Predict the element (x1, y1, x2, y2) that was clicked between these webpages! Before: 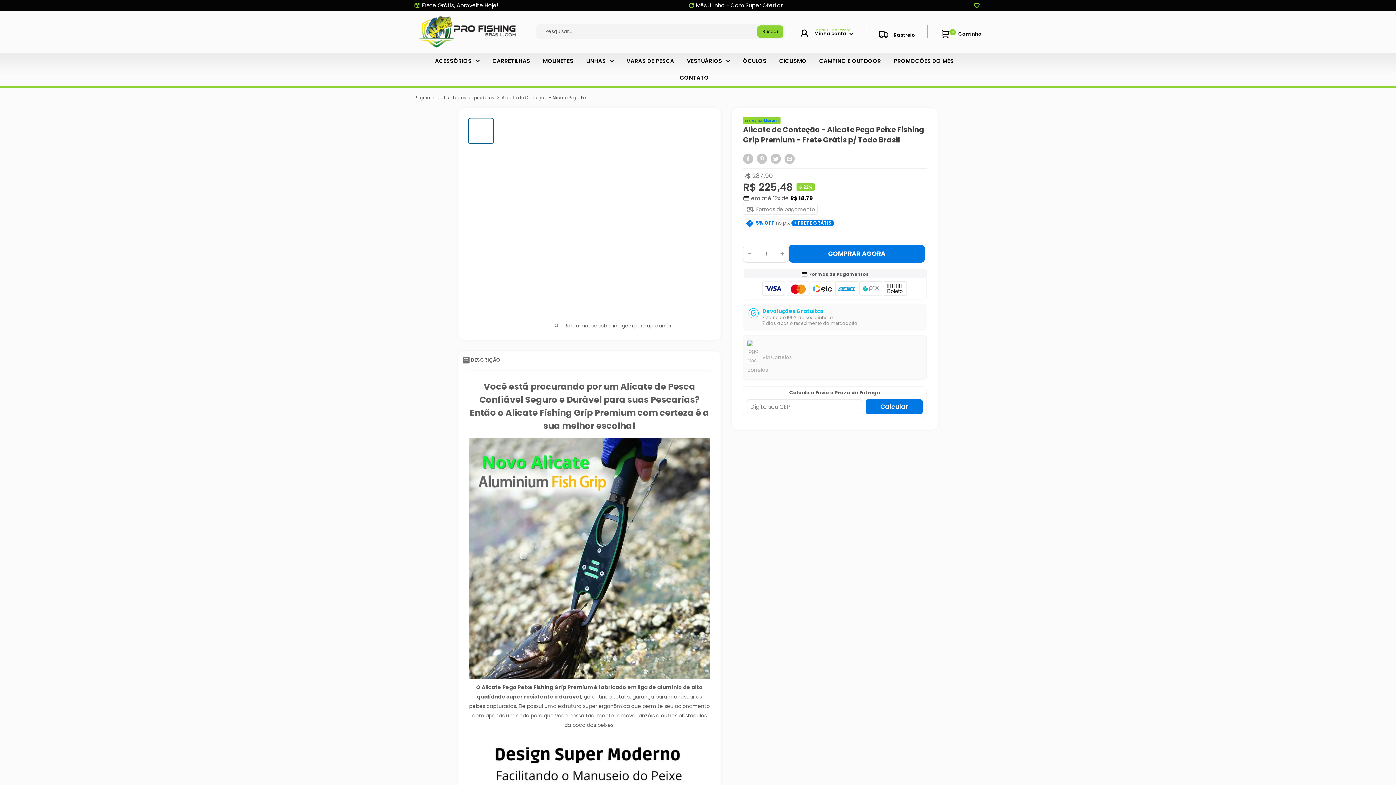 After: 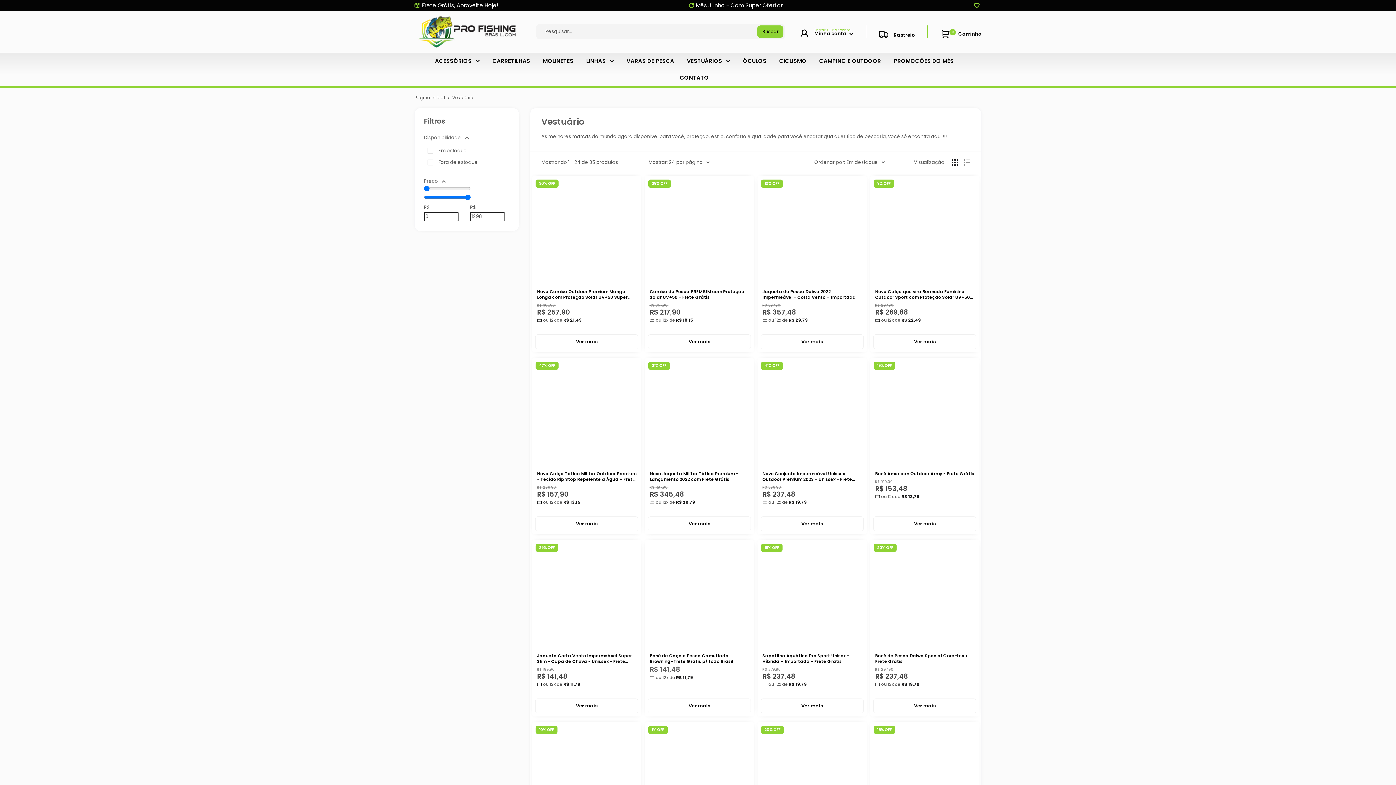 Action: bbox: (687, 55, 730, 66) label: VESTUÁRIOS